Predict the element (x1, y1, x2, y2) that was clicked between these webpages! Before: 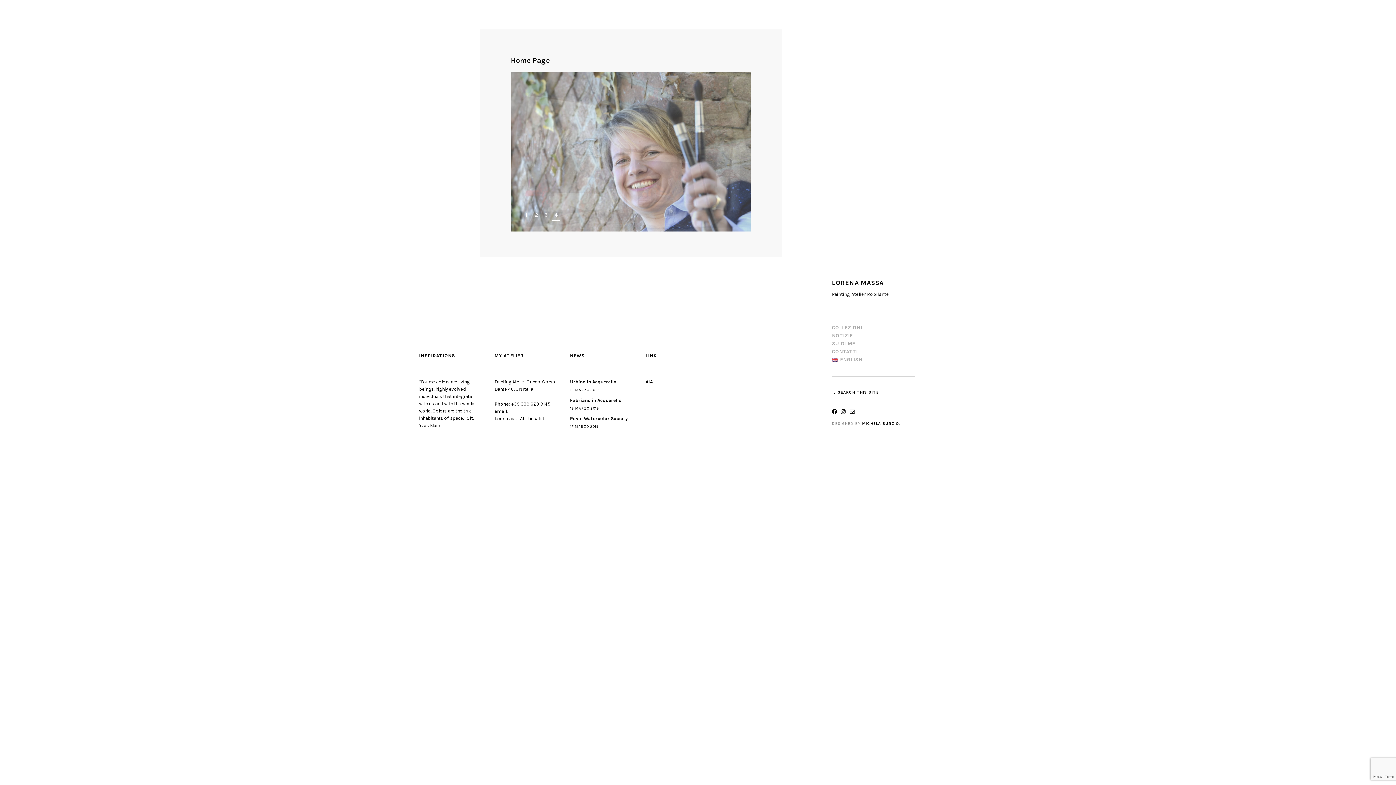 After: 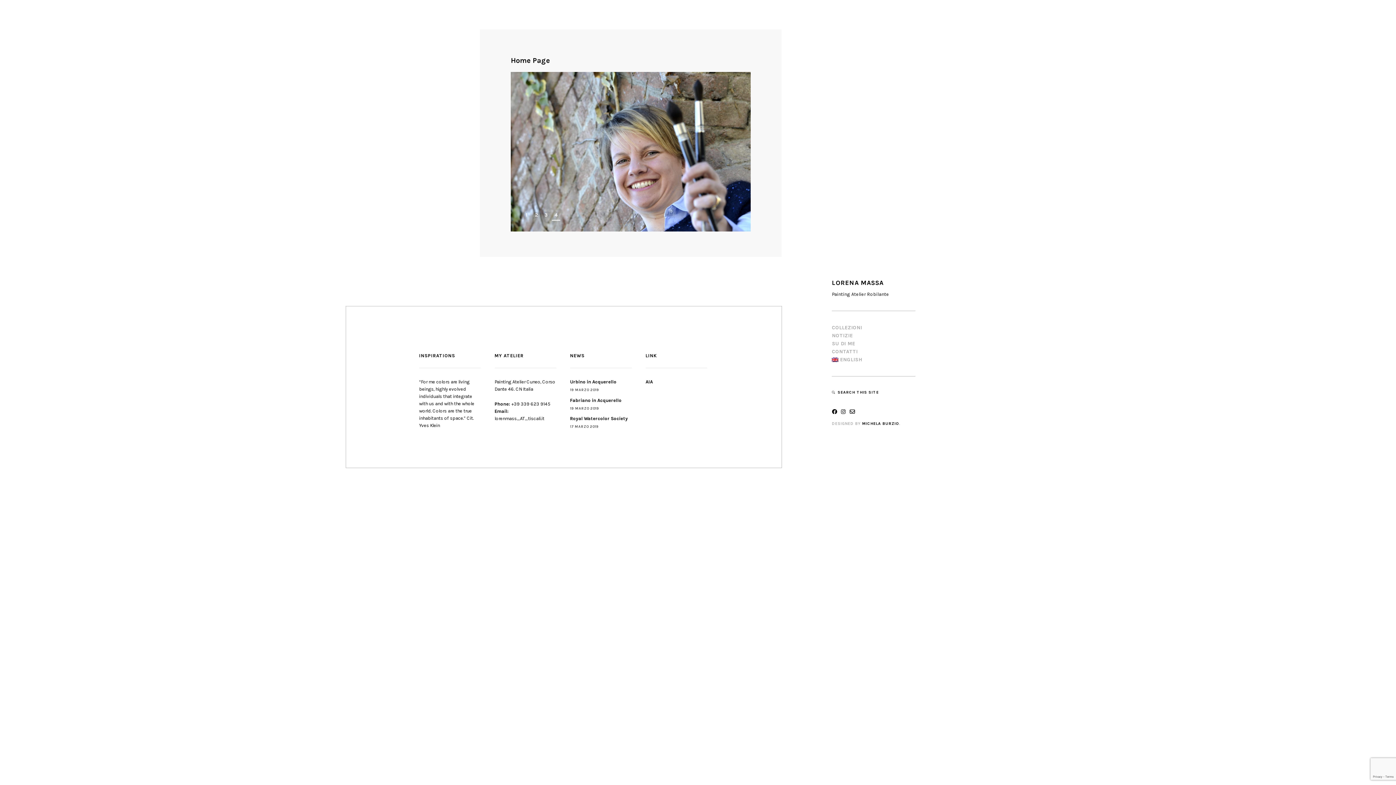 Action: bbox: (552, 211, 560, 220) label: 4